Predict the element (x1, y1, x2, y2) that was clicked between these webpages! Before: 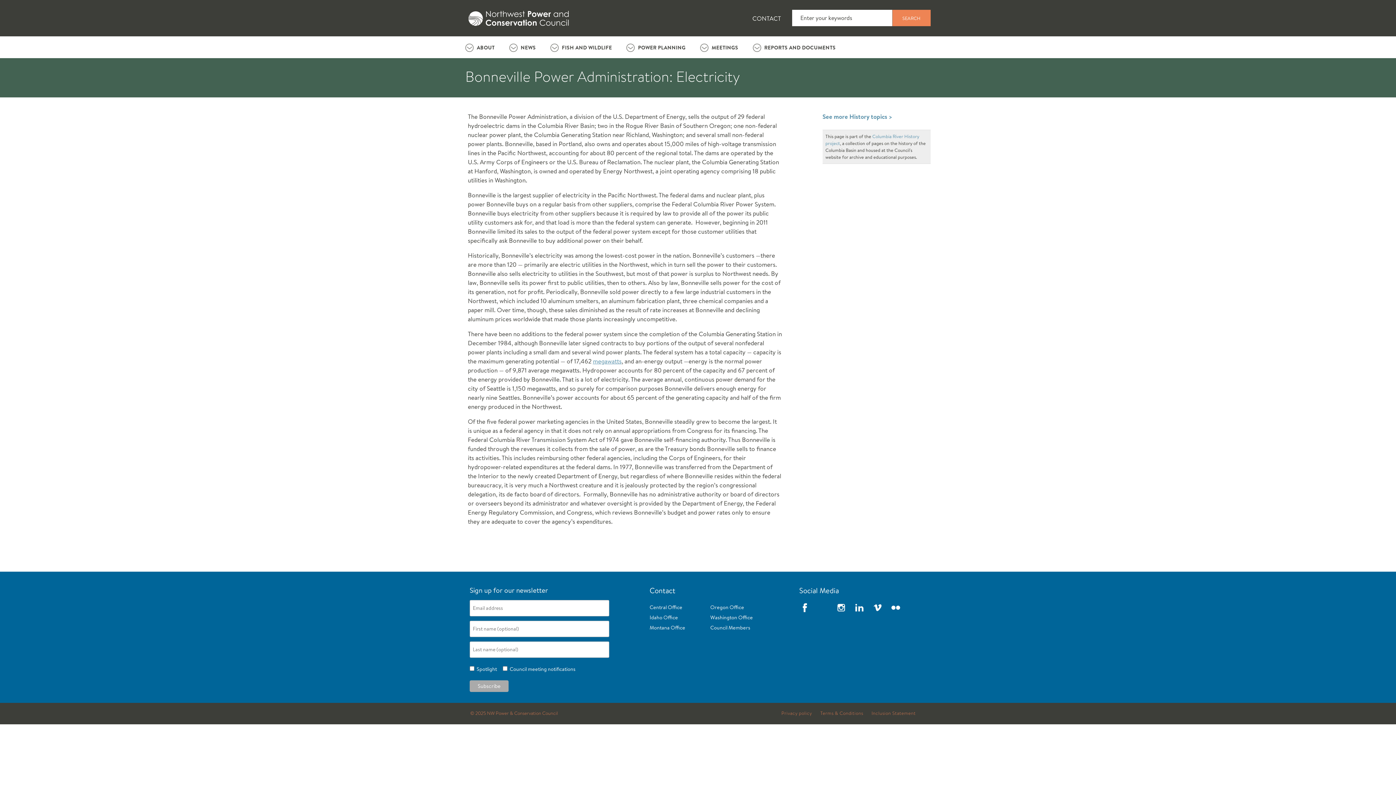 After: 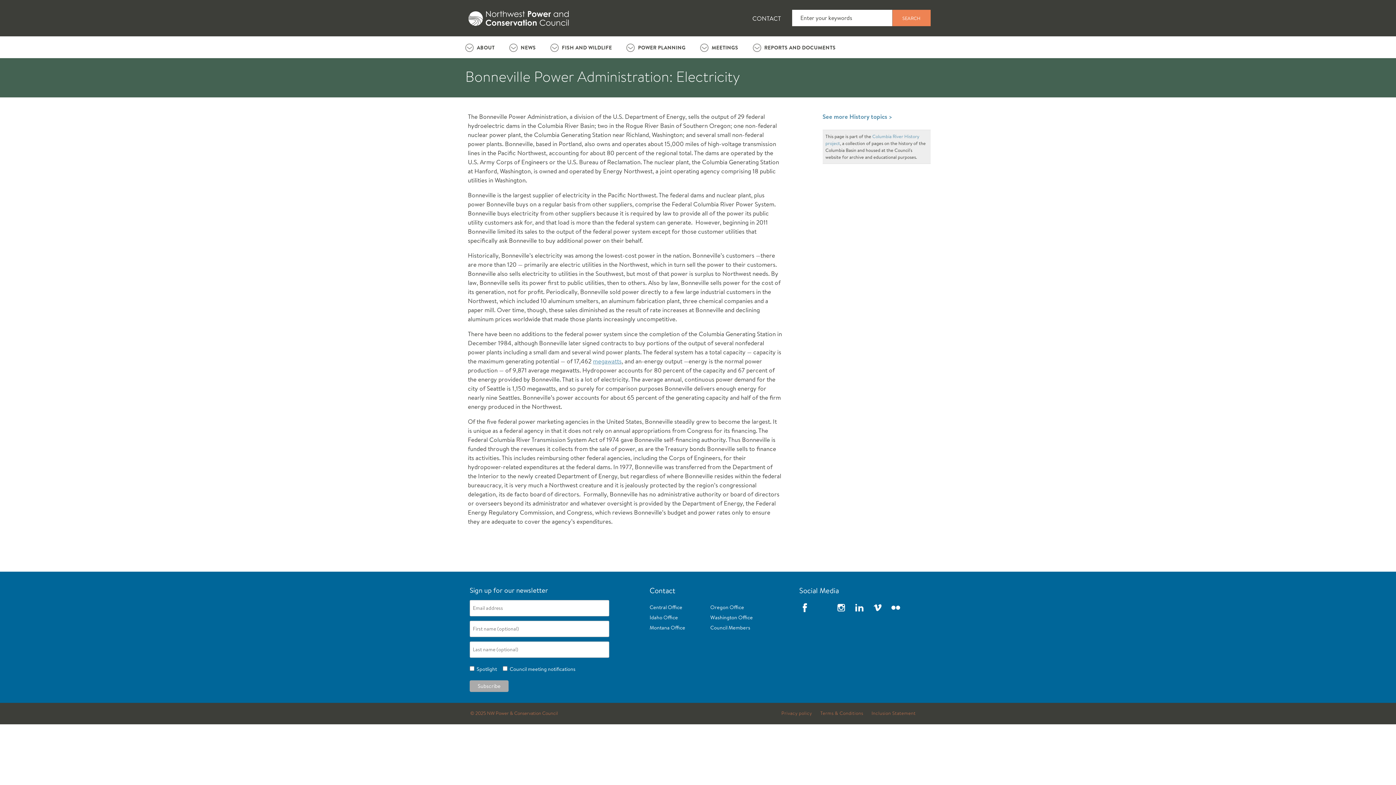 Action: label: LinkedIn bbox: (854, 602, 864, 613)